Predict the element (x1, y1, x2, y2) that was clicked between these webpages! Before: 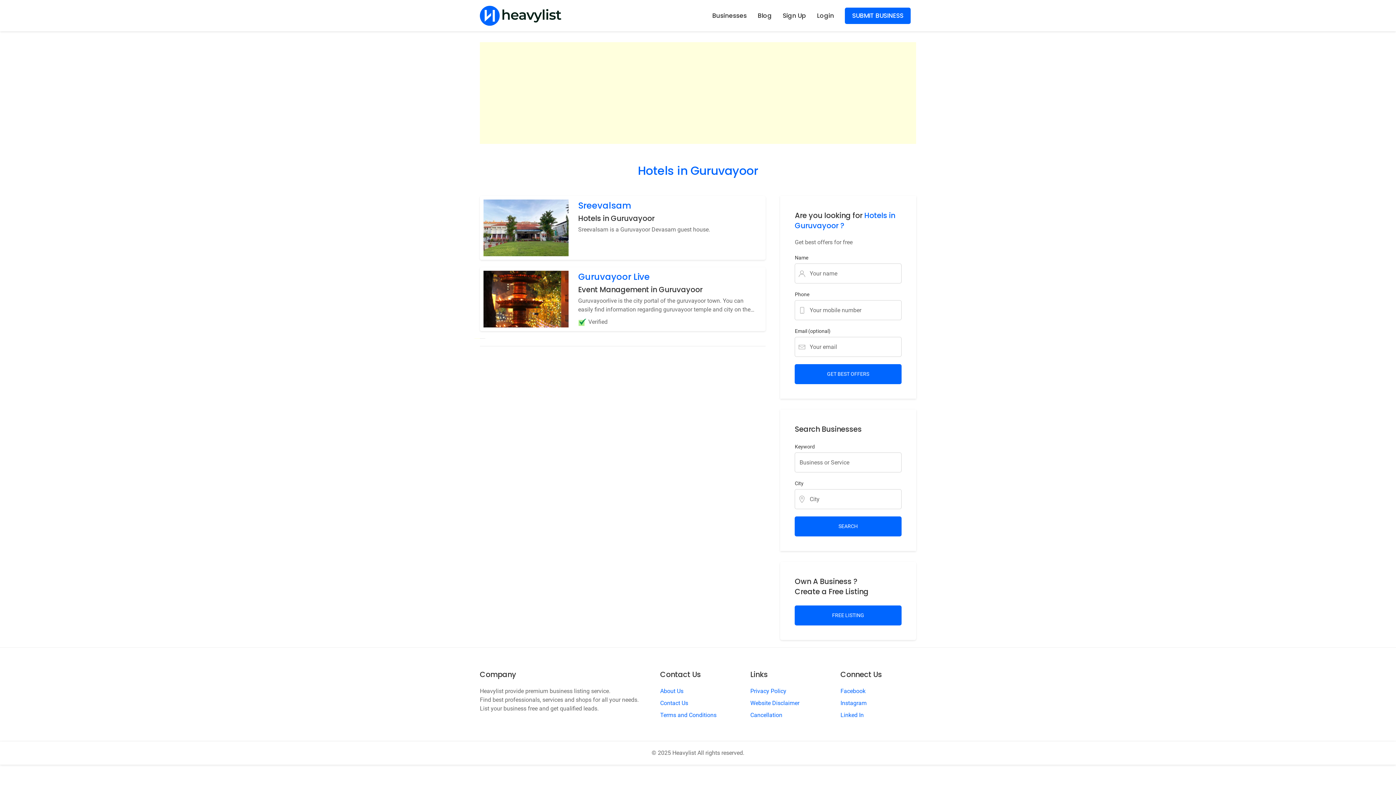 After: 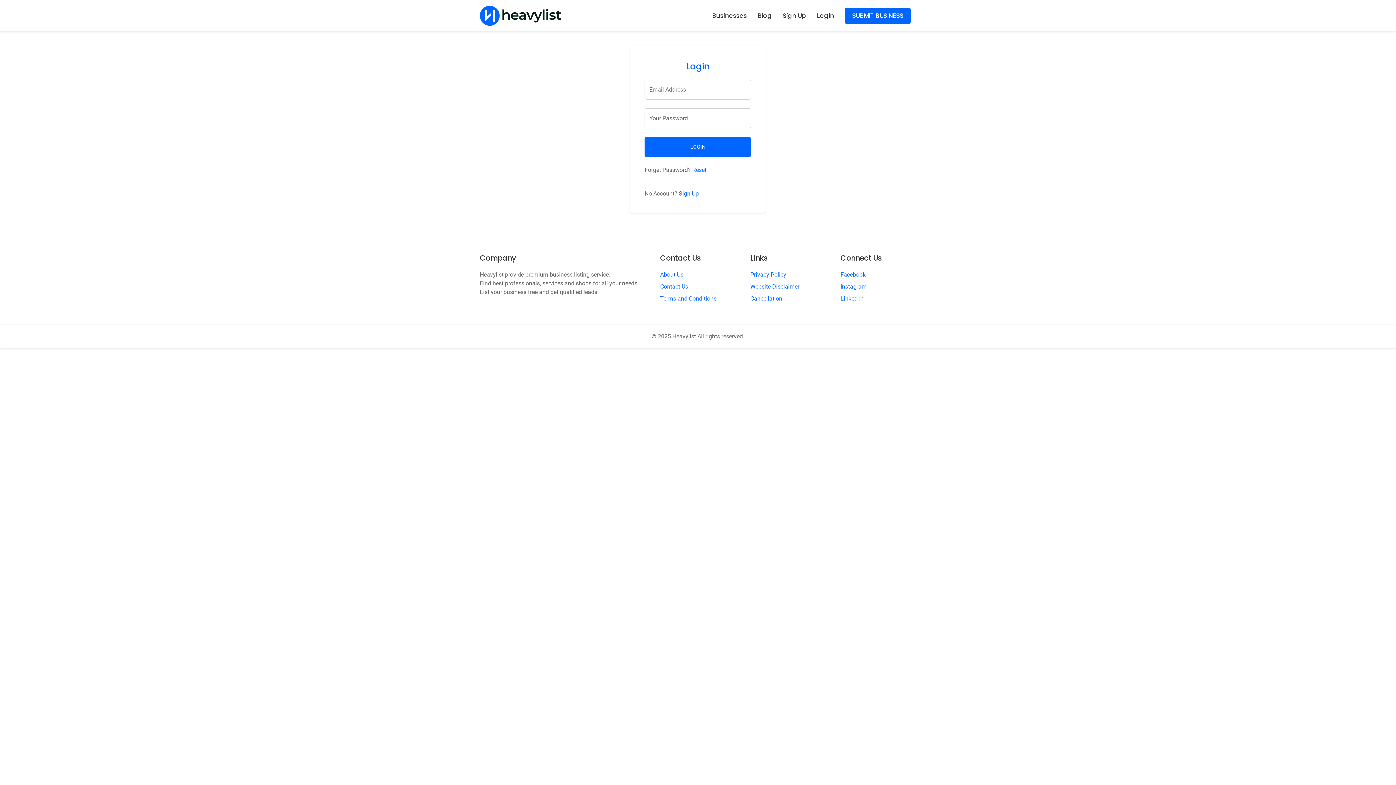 Action: label: SUBMIT BUSINESS bbox: (839, 2, 916, 29)